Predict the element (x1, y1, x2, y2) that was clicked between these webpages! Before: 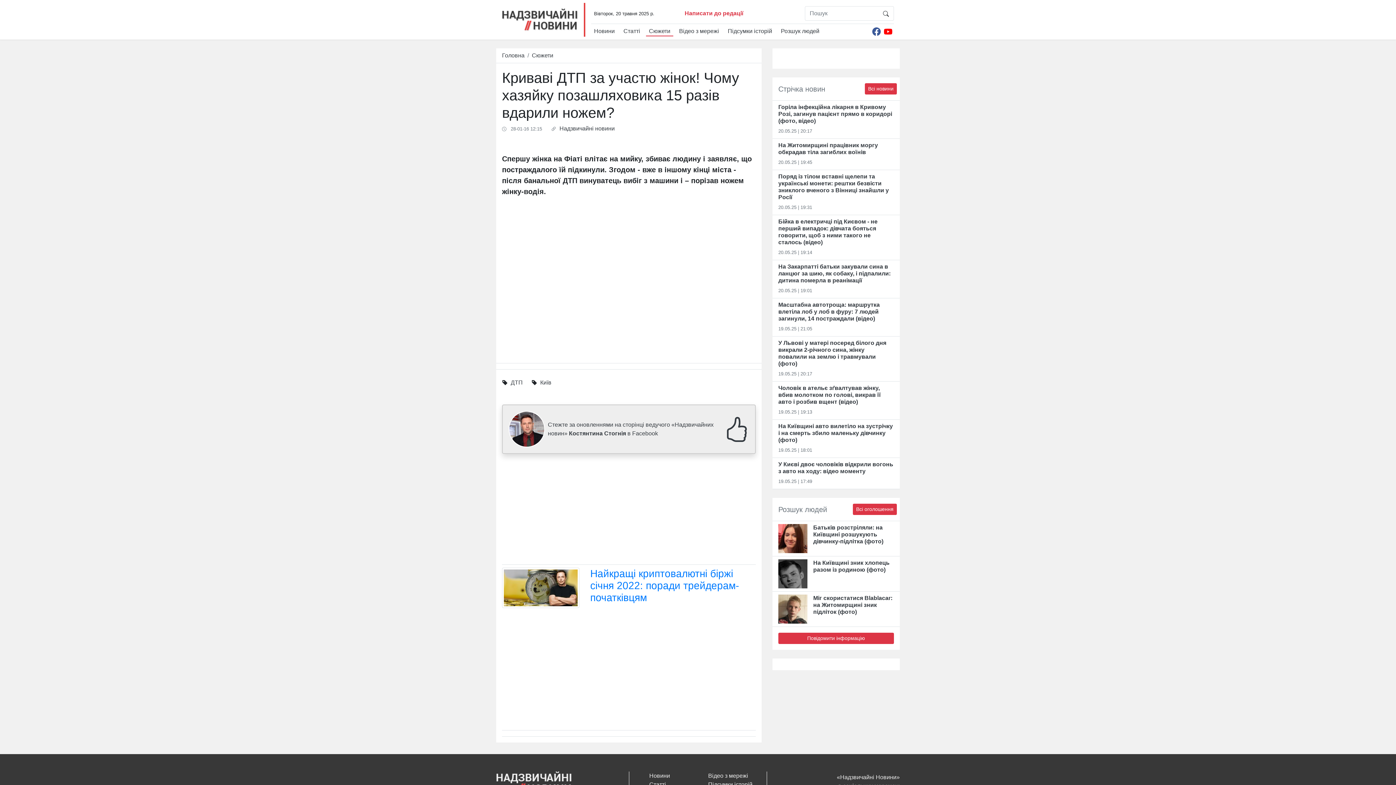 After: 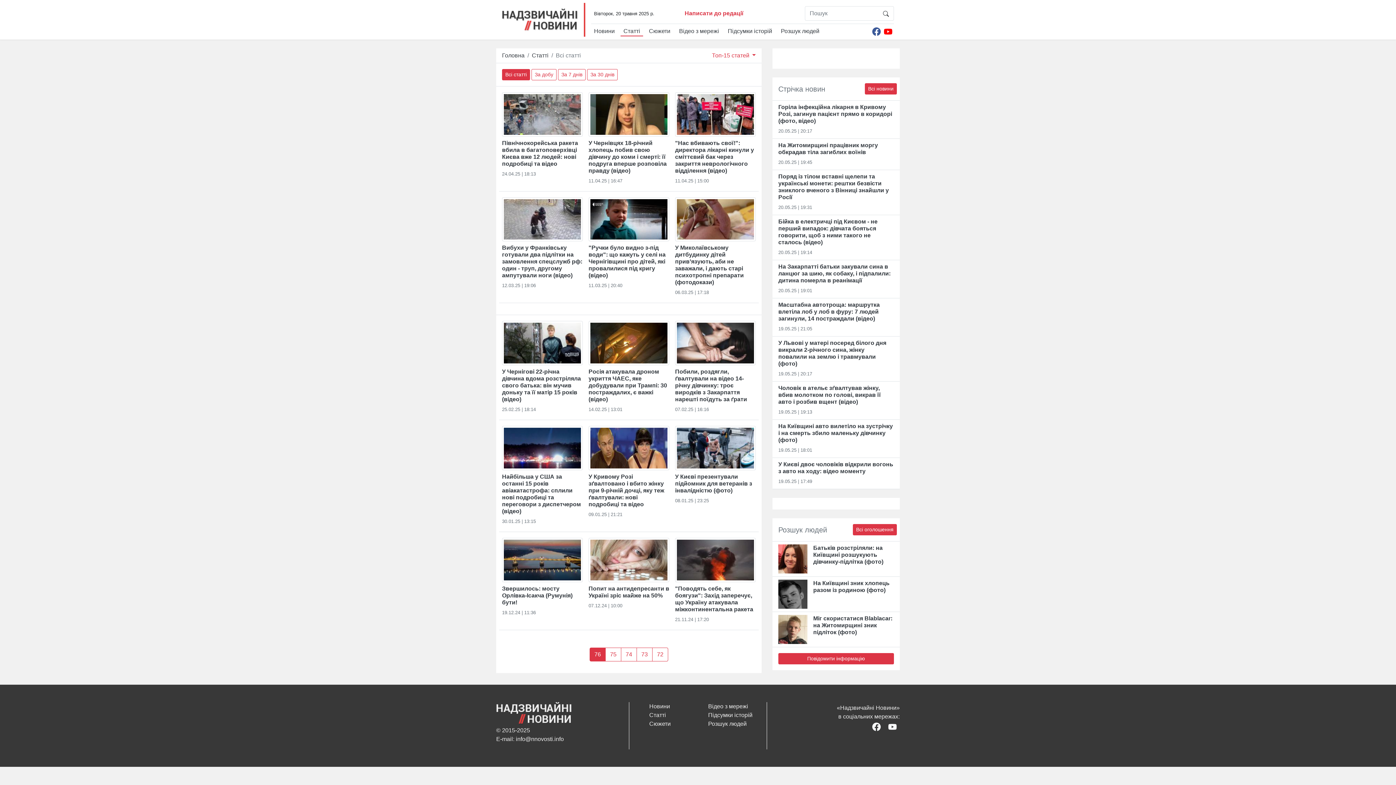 Action: bbox: (620, 26, 643, 35) label: Статті